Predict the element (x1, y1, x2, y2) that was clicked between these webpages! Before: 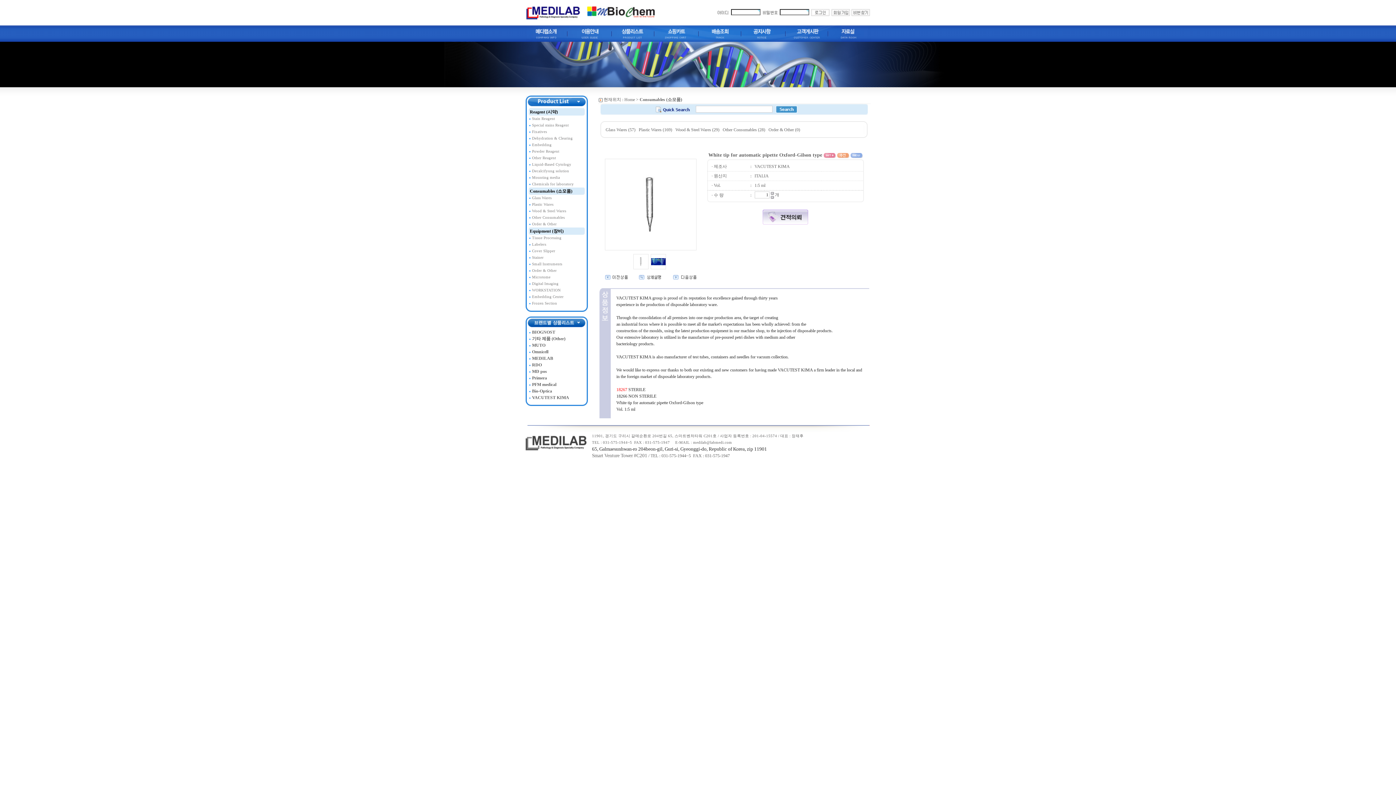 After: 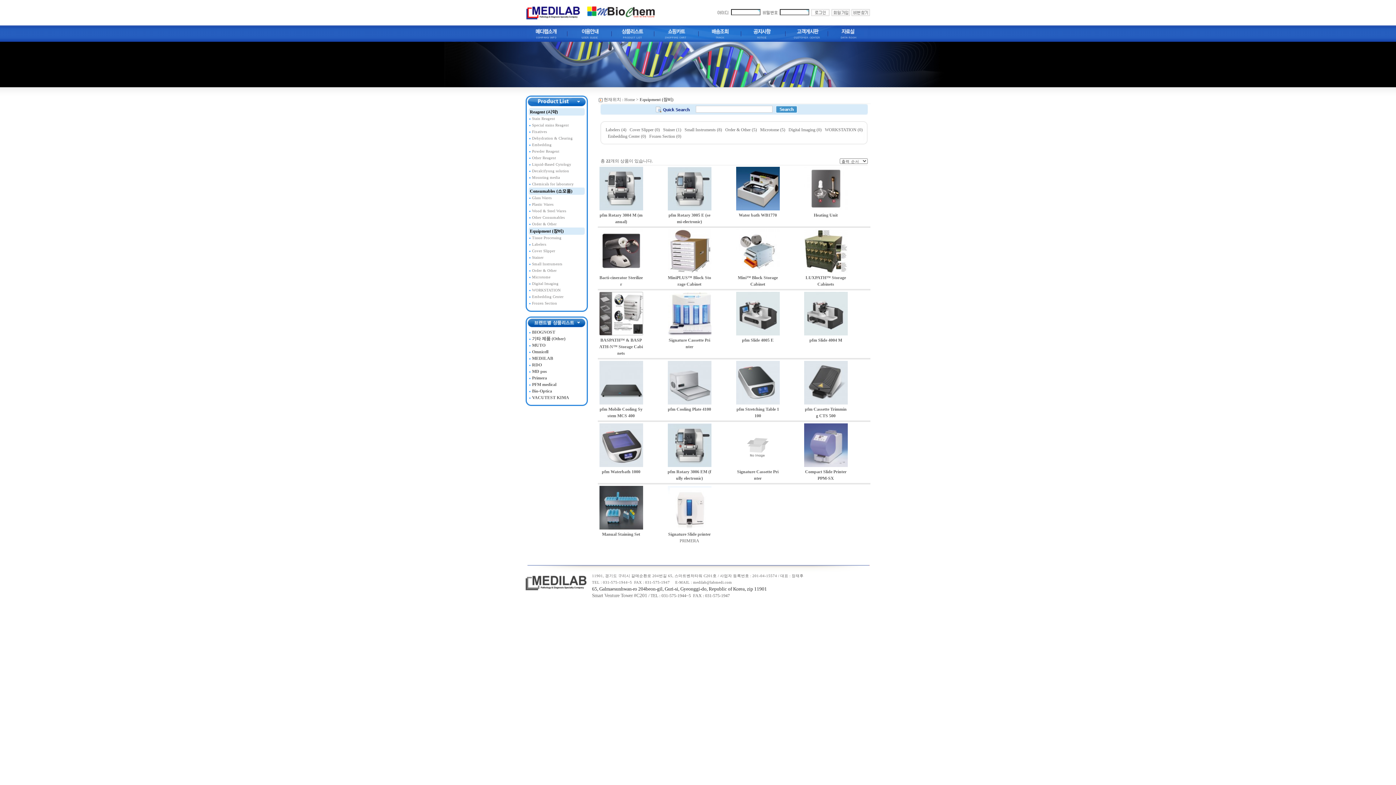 Action: bbox: (529, 228, 563, 233) label: Equipment (장비)